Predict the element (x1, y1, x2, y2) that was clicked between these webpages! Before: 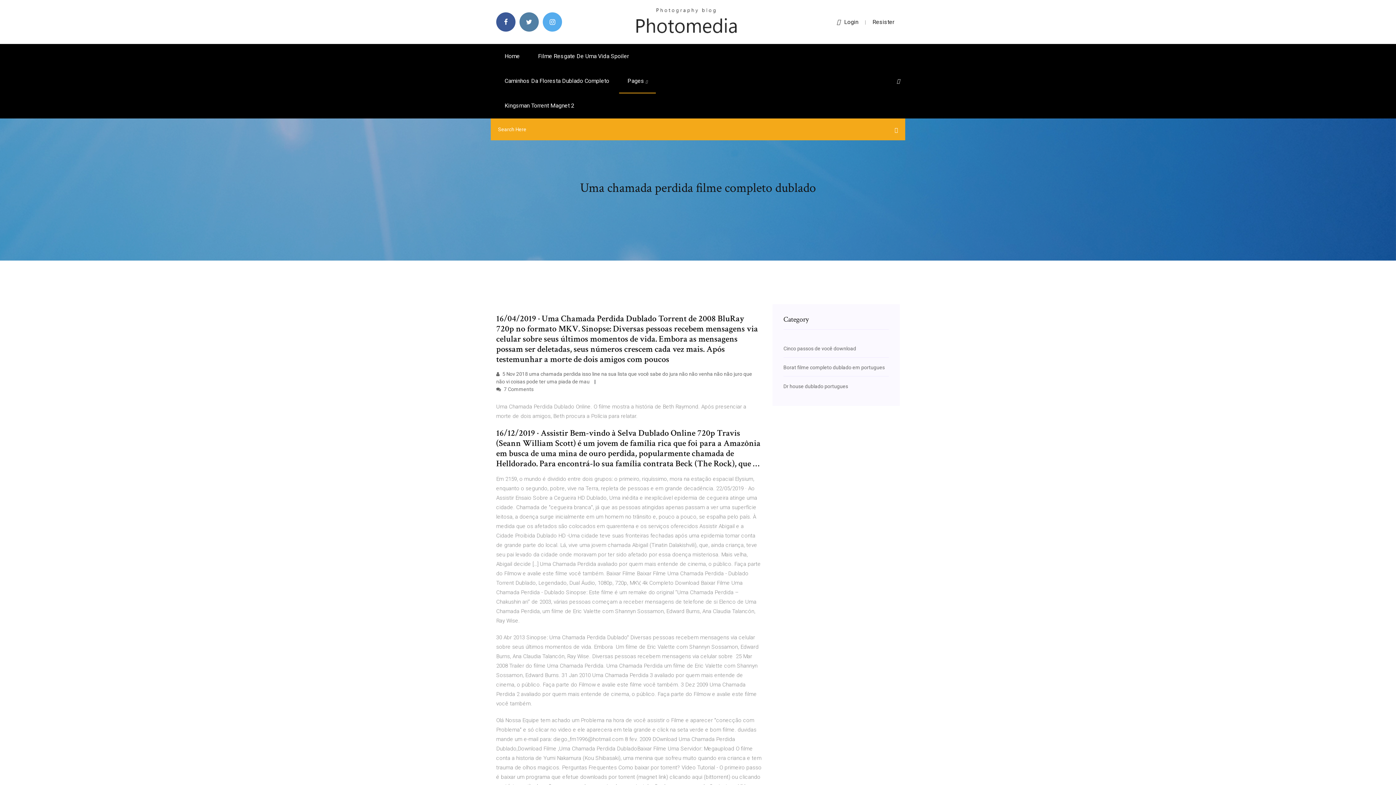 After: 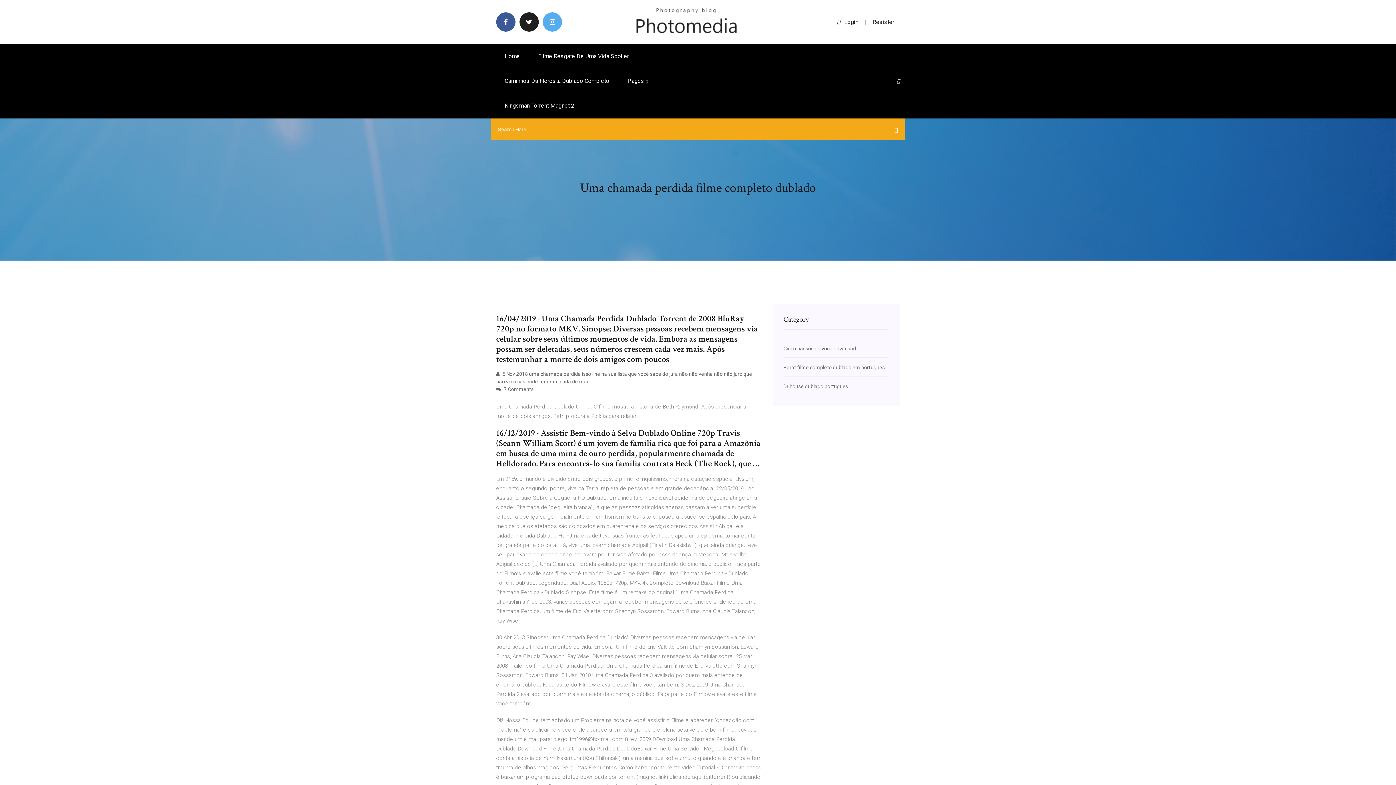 Action: bbox: (519, 12, 538, 31)